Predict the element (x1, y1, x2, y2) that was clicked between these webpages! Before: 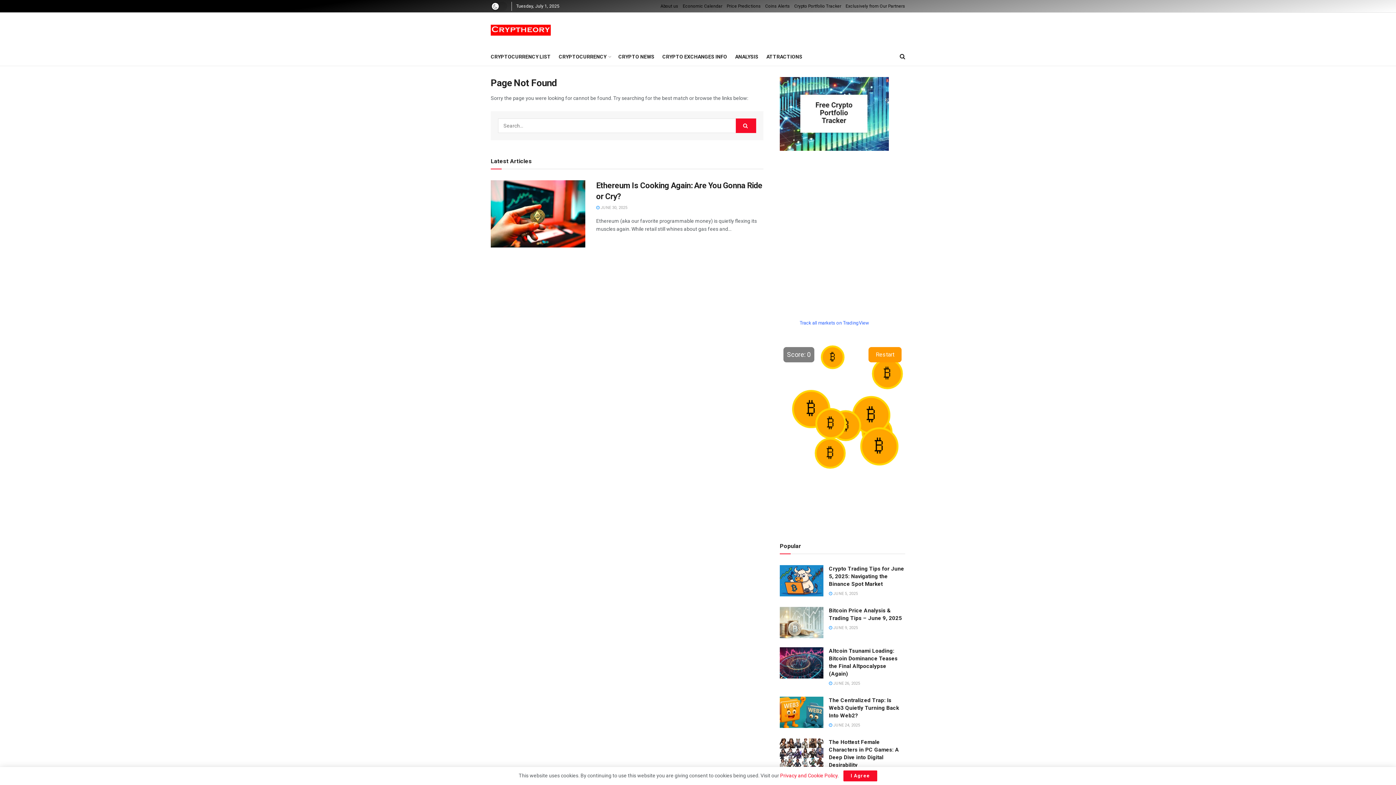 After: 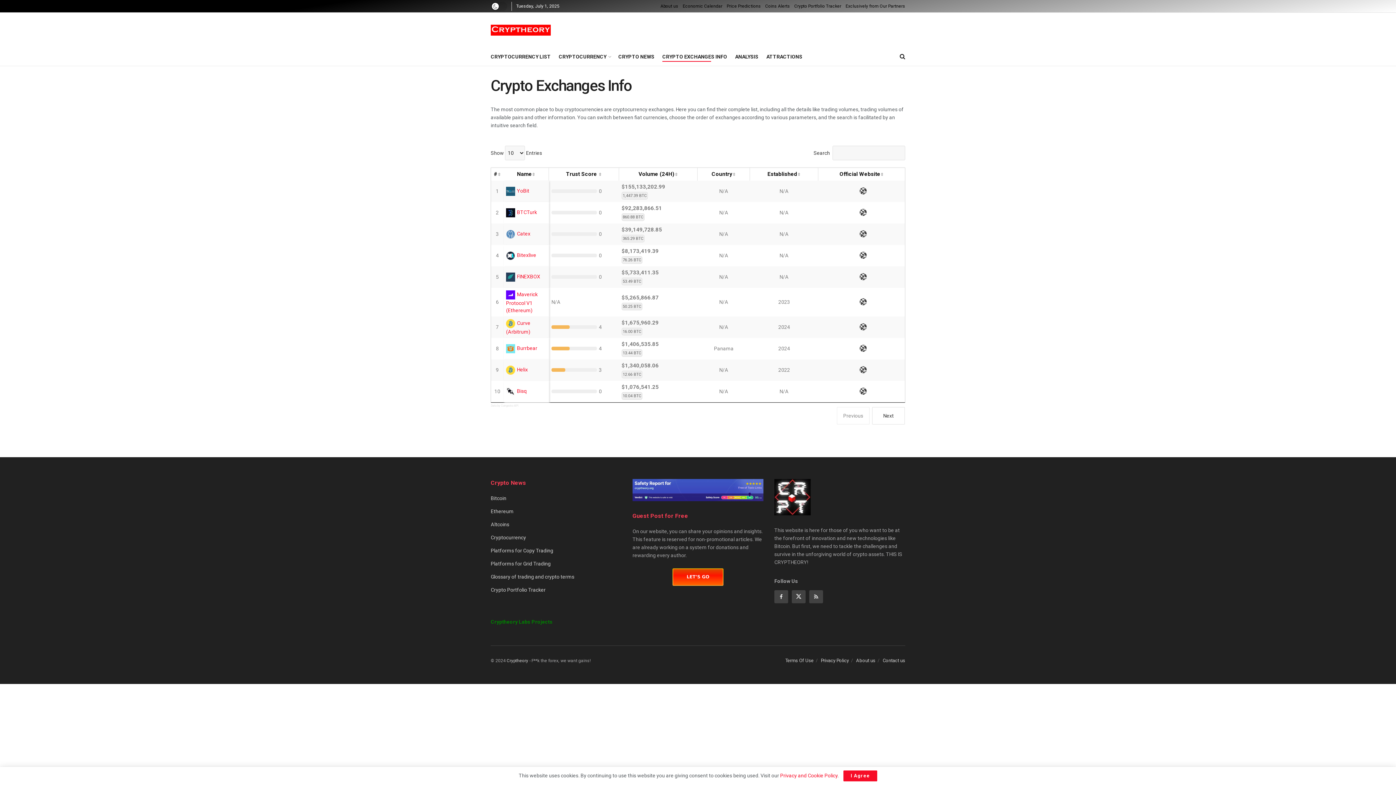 Action: bbox: (662, 51, 727, 61) label: CRYPTO EXCHANGES INFO